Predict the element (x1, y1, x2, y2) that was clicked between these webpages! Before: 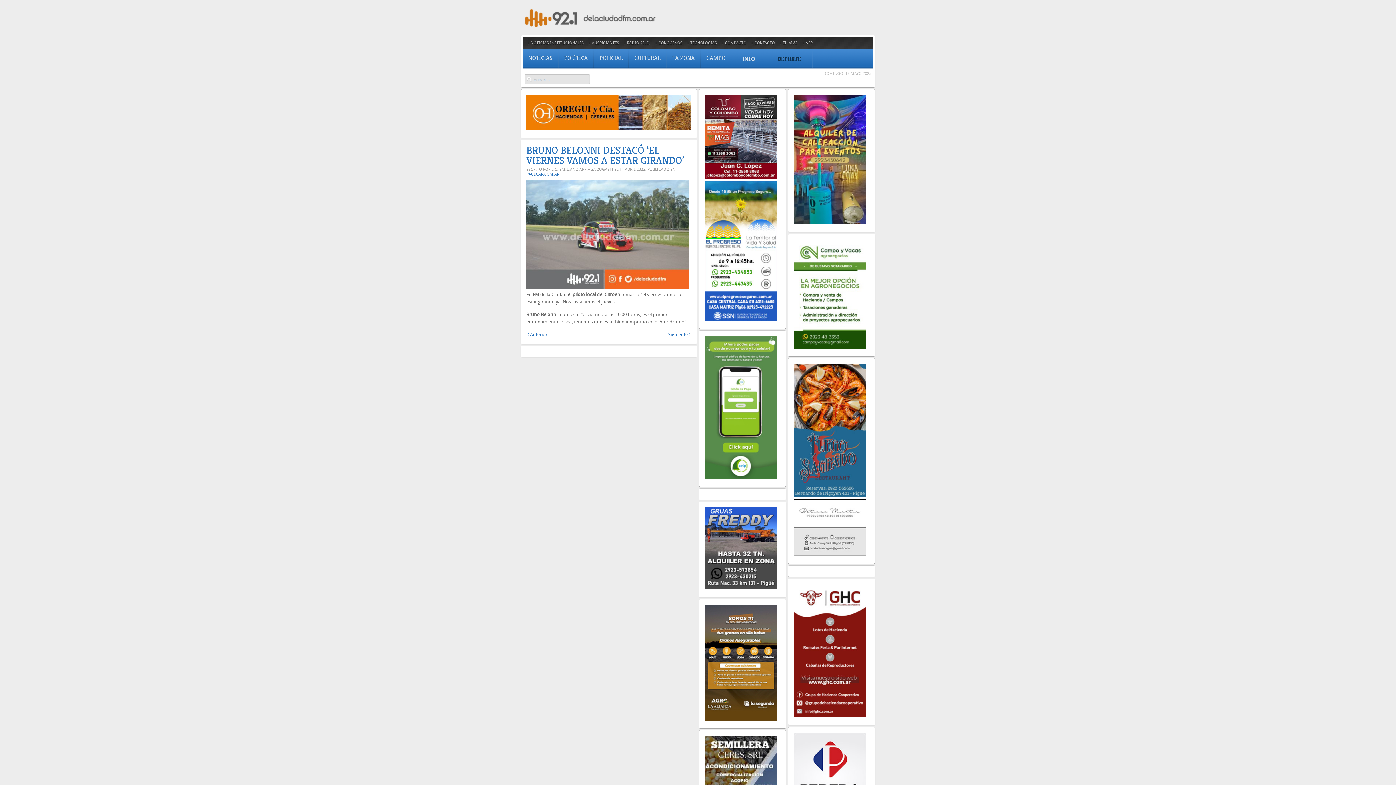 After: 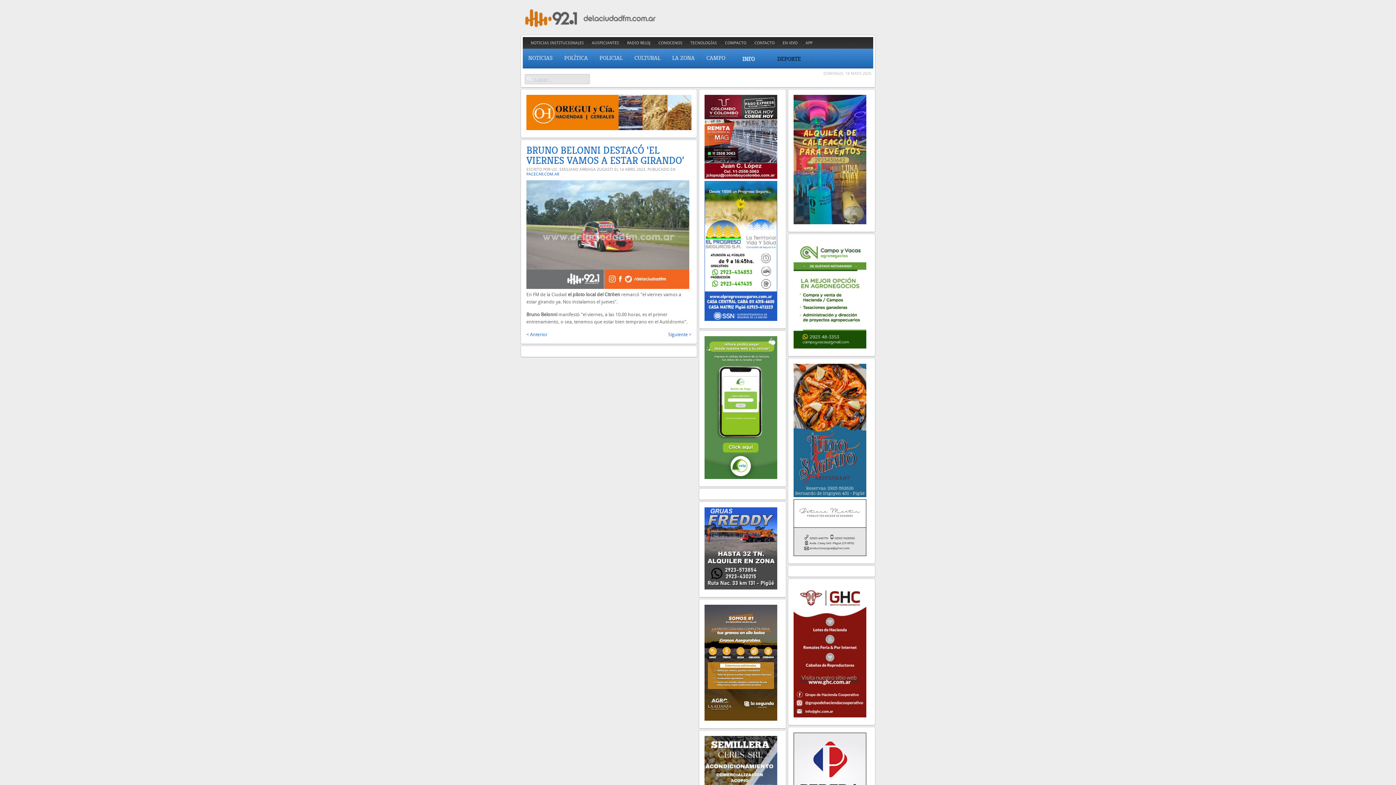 Action: bbox: (793, 552, 866, 557)